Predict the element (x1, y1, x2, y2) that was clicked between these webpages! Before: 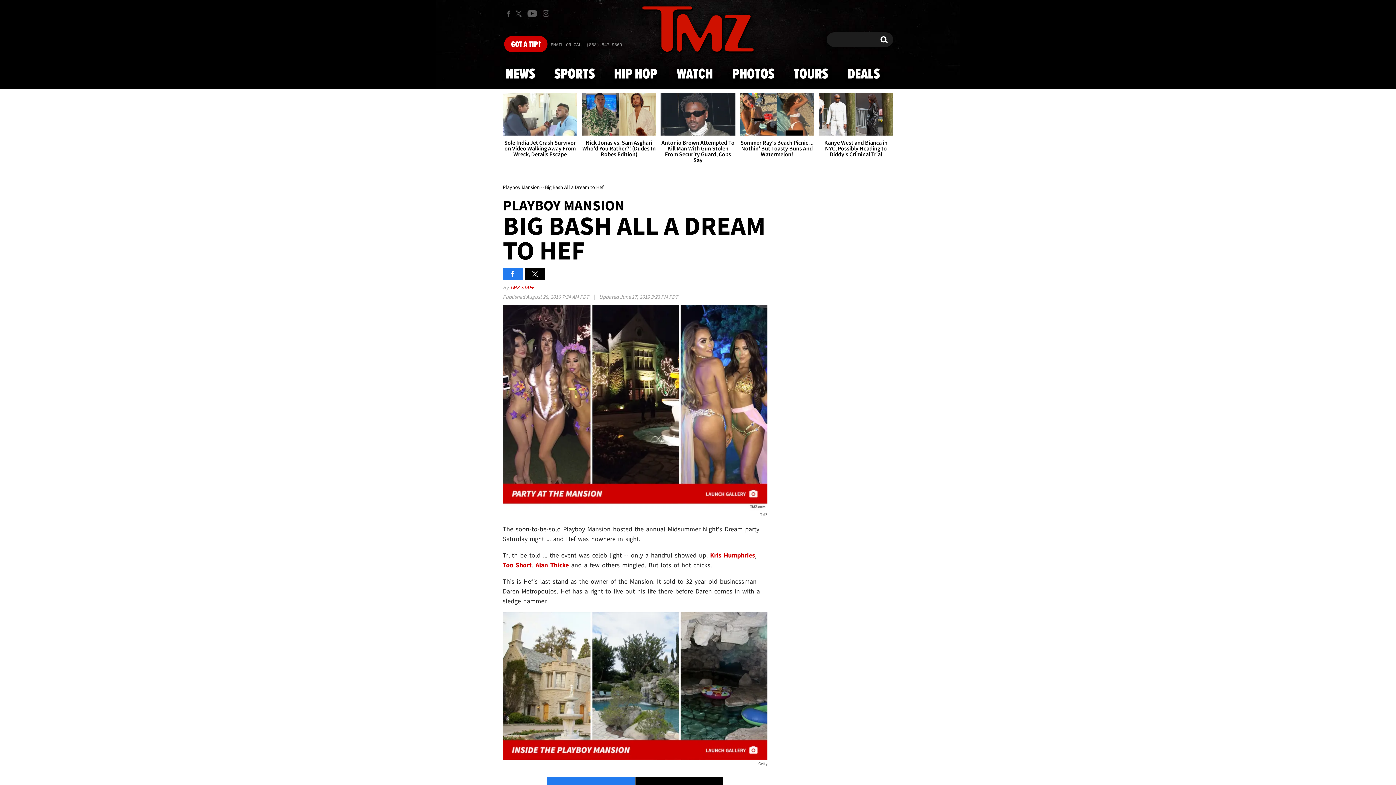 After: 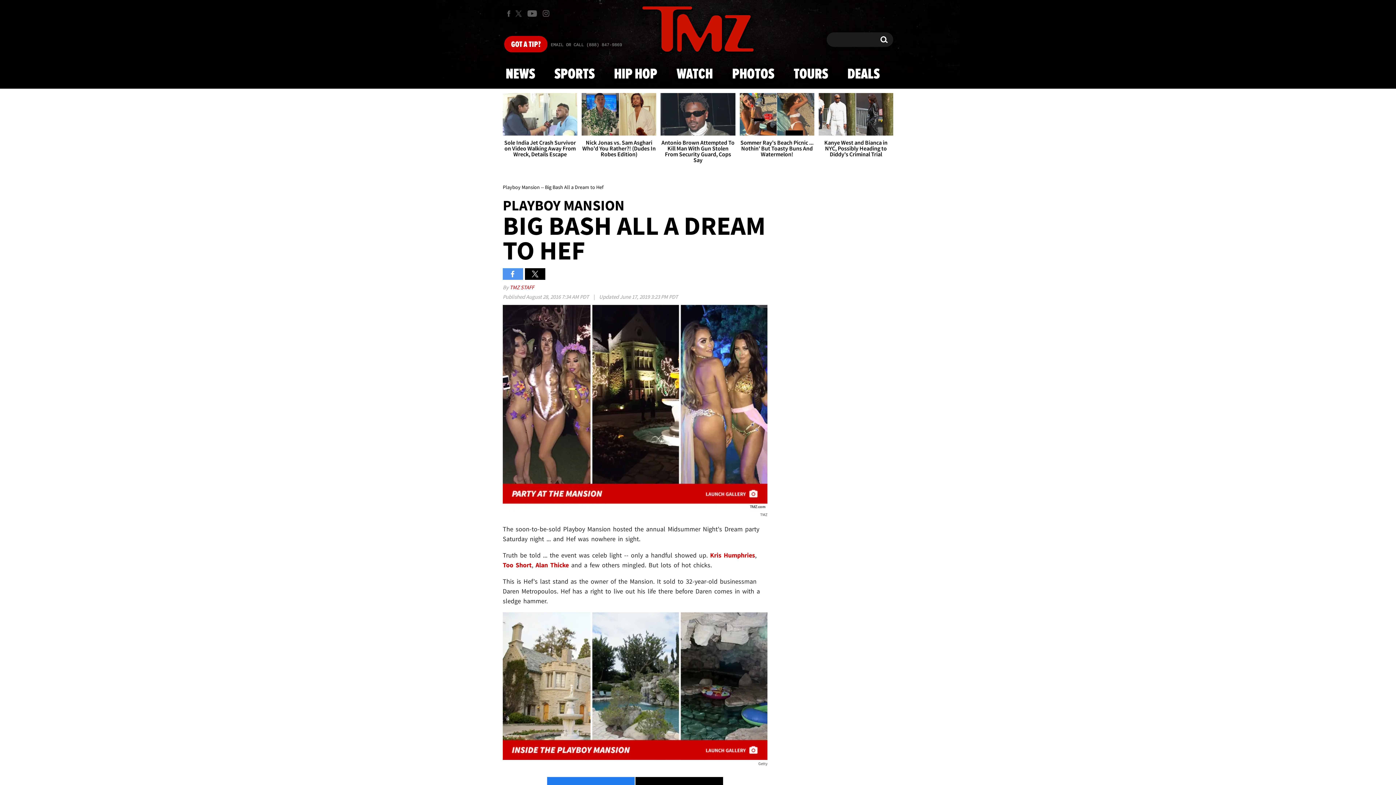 Action: bbox: (502, 268, 523, 280)